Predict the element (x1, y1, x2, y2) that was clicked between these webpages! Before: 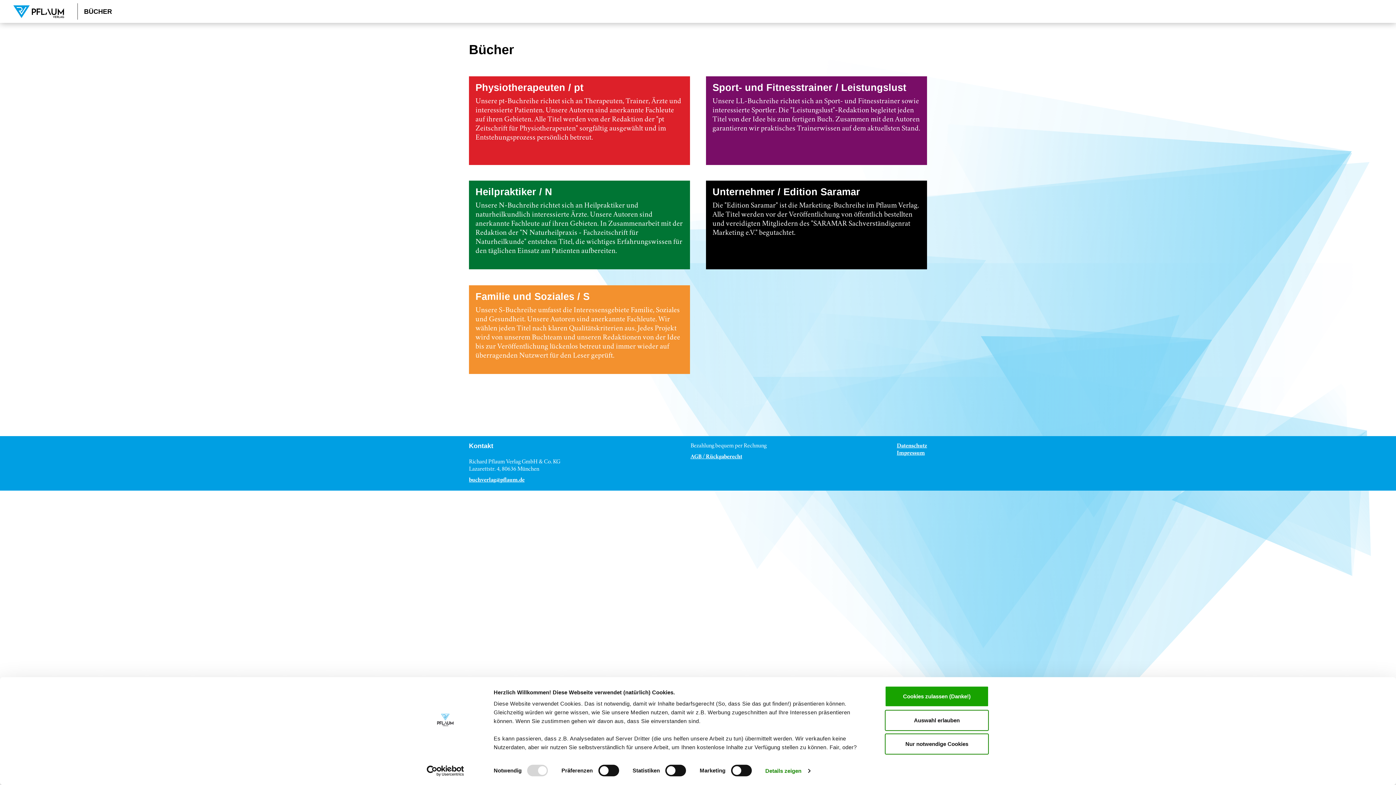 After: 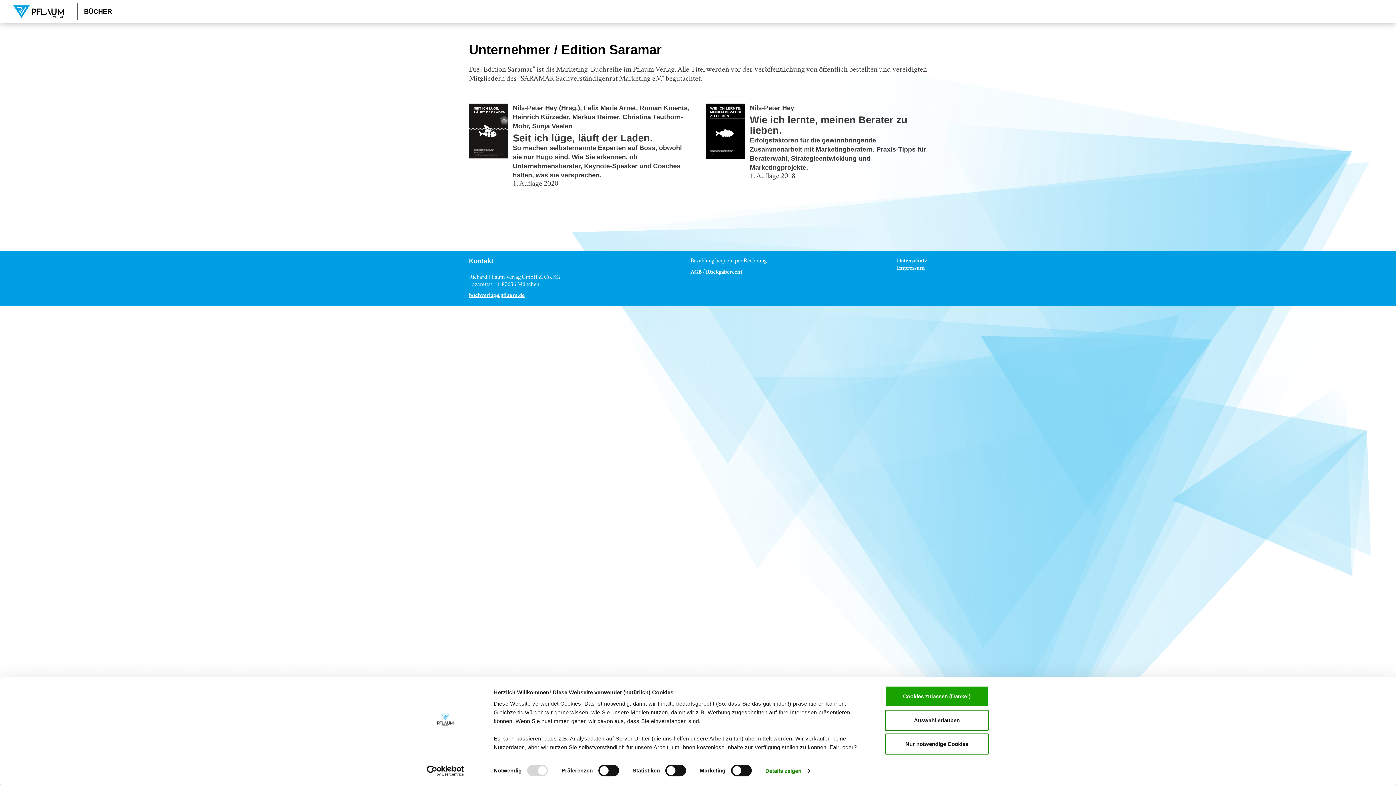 Action: bbox: (706, 180, 927, 269) label: Unternehmer / Edition Saramar
Die "Edition Saramar" ist die Marketing-Buchreihe im Pflaum Verlag. Alle Titel werden vor der Veröffentlichung von öffentlich bestellten und vereidigten Mitgliedern des "SARAMAR Sachverständigenrat Marketing e.V." begutachtet.